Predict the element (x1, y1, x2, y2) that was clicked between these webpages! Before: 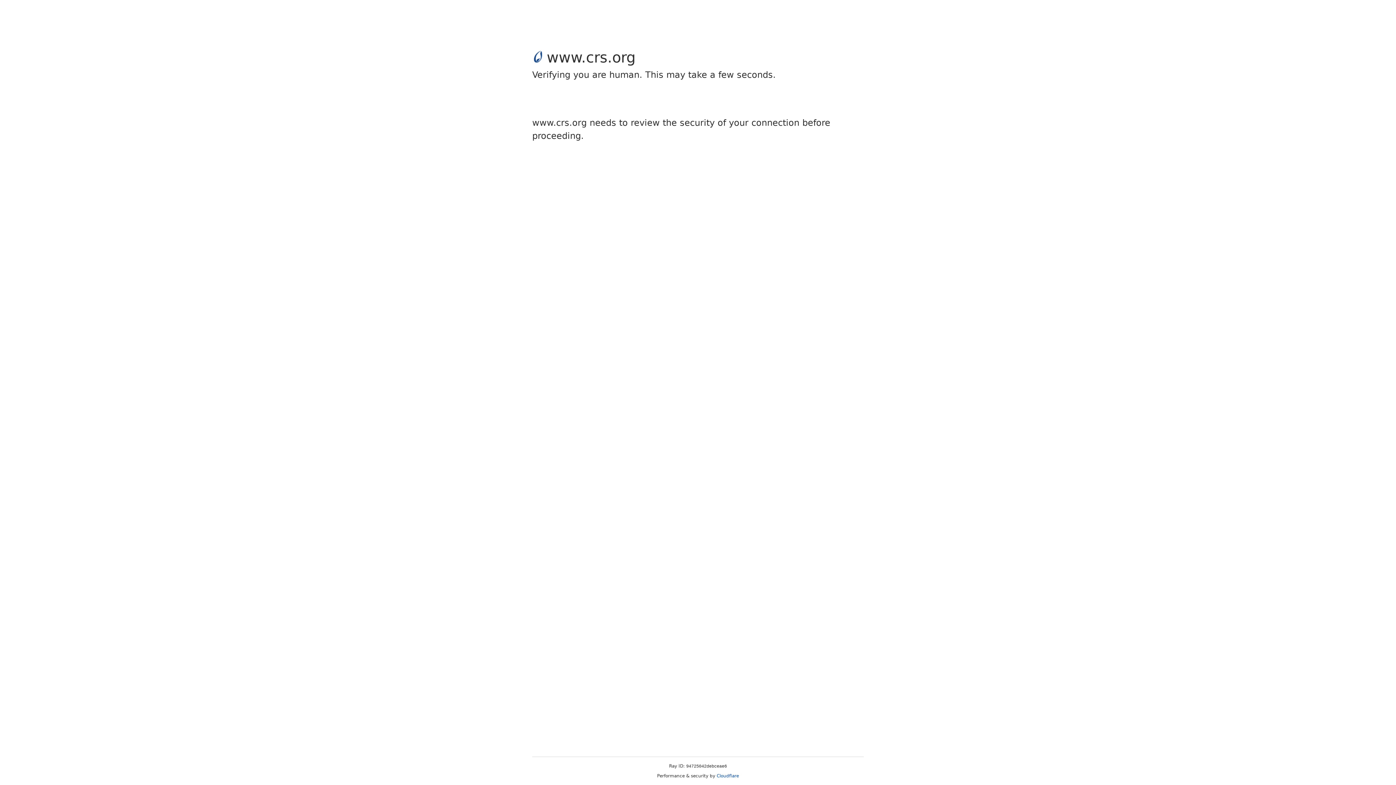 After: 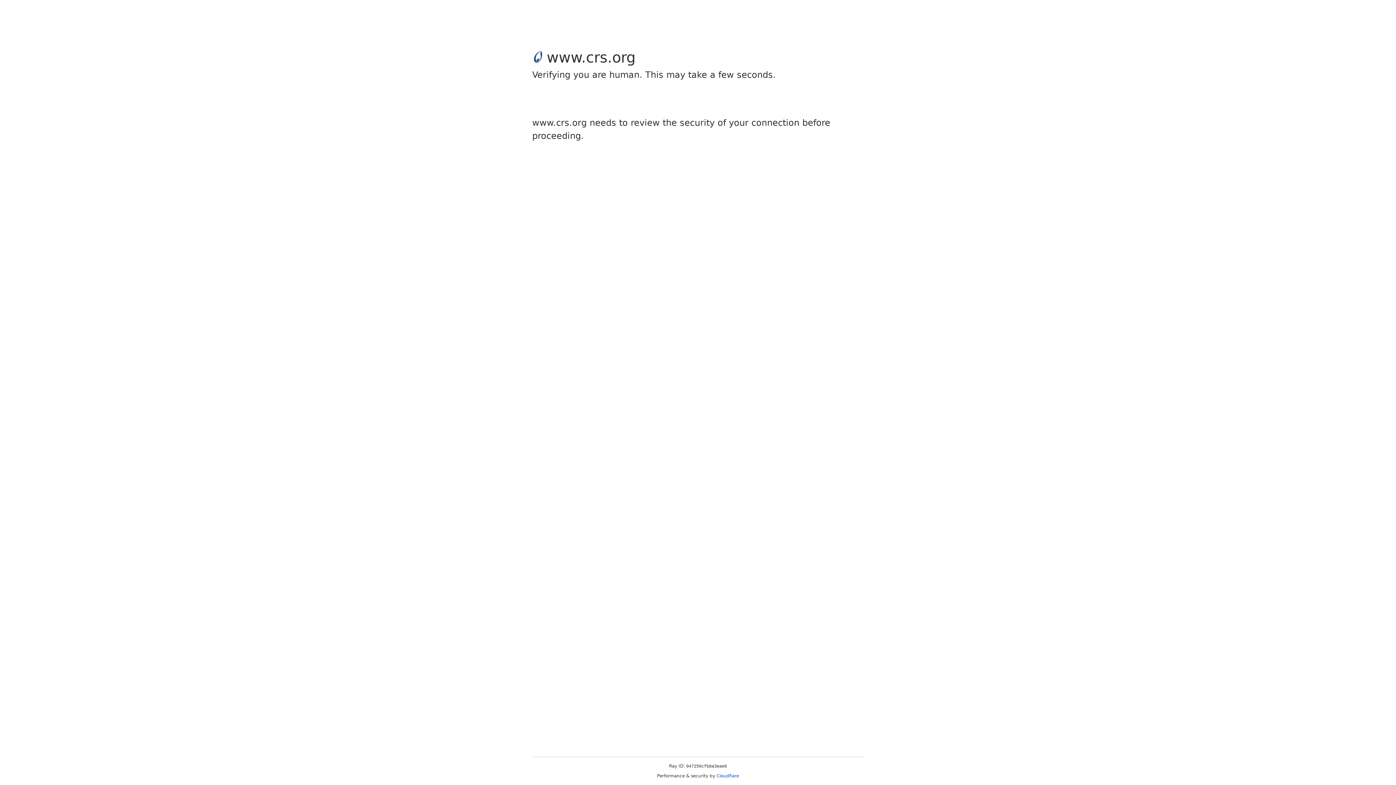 Action: label: Cloudflare bbox: (716, 773, 739, 778)